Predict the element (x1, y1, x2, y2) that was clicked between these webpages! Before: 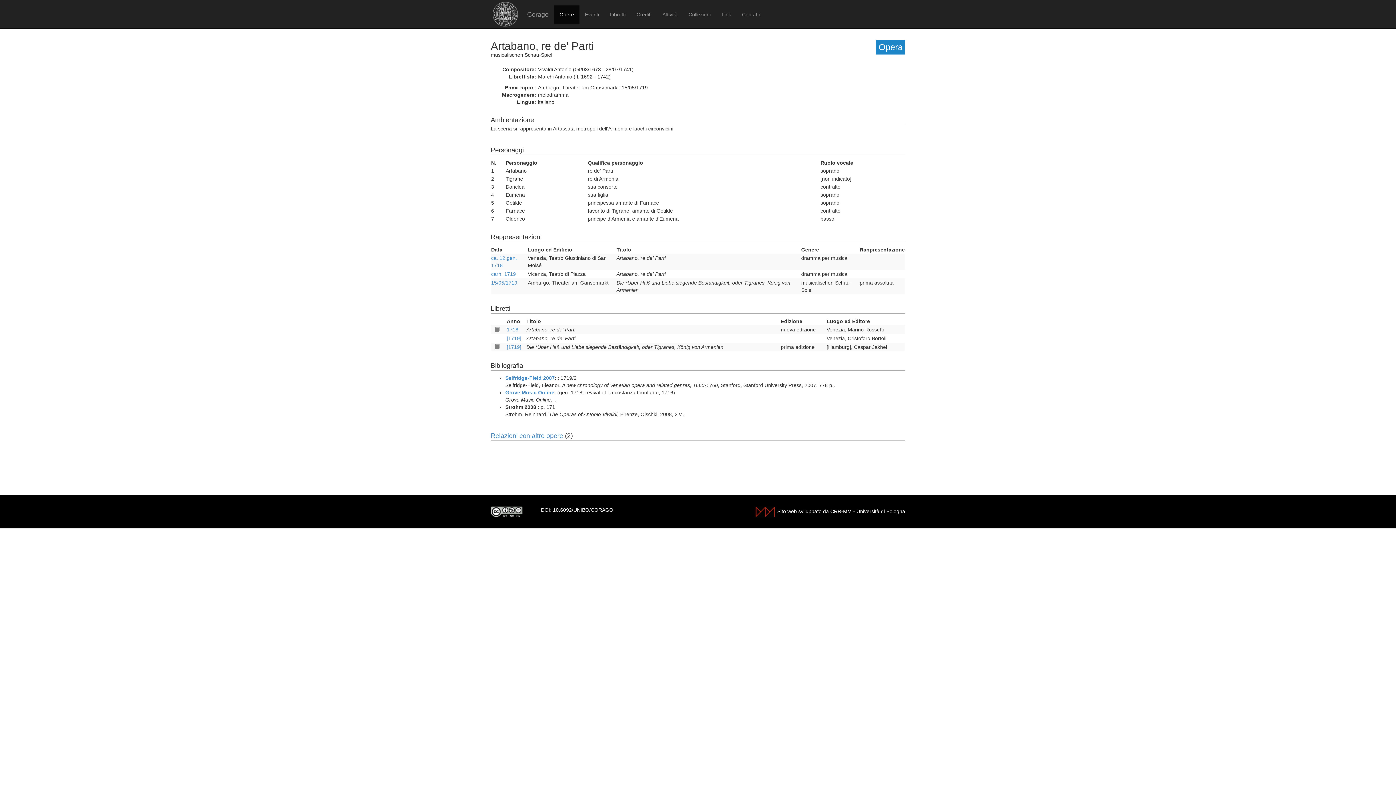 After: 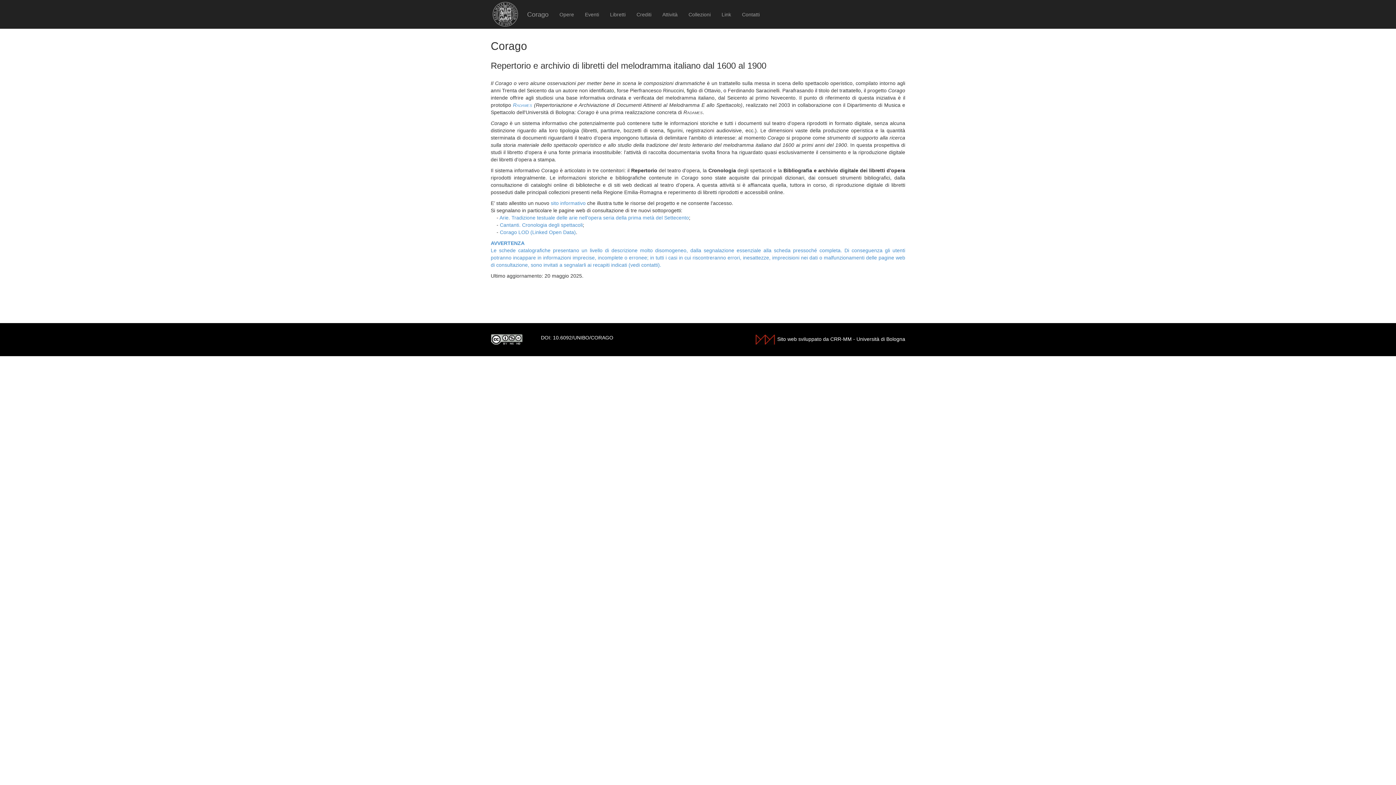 Action: bbox: (521, 5, 554, 23) label: Corago